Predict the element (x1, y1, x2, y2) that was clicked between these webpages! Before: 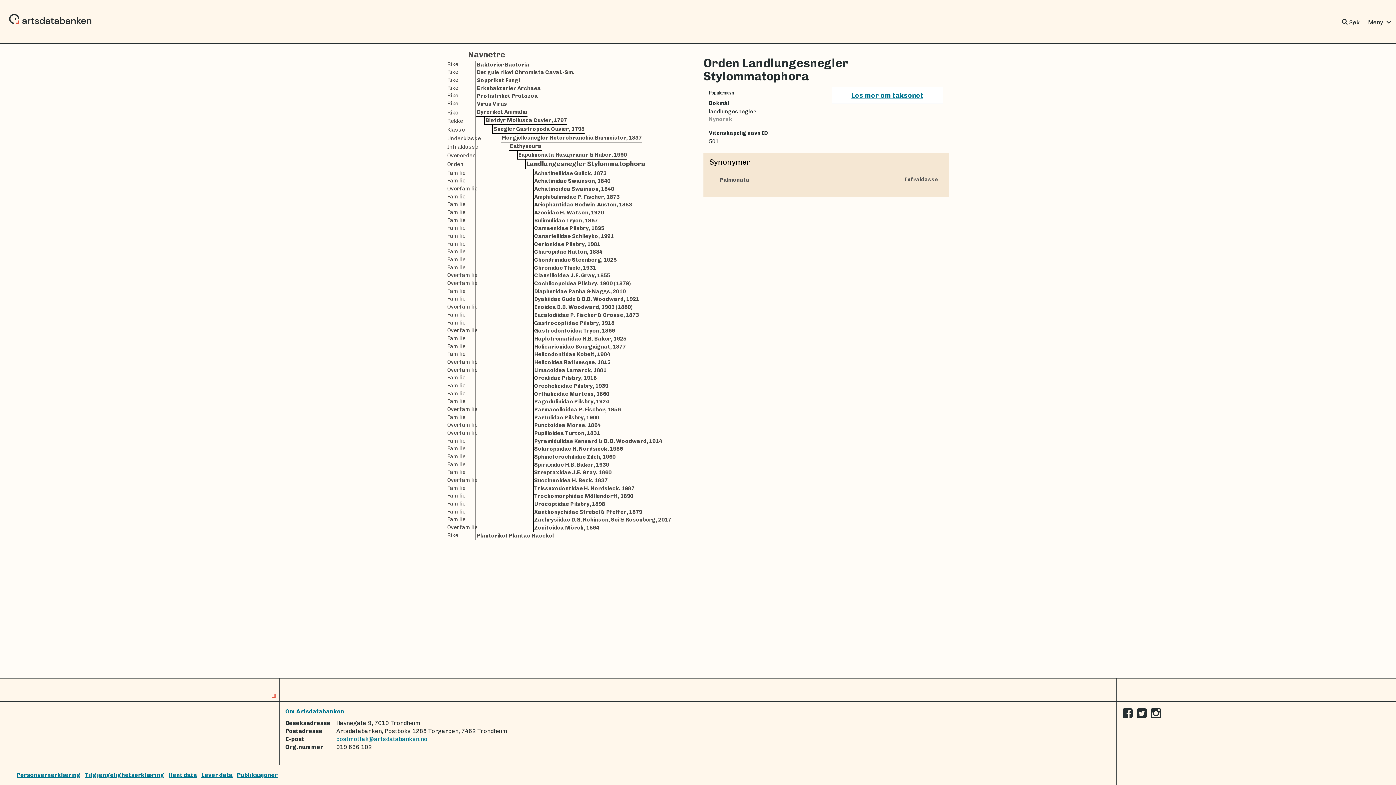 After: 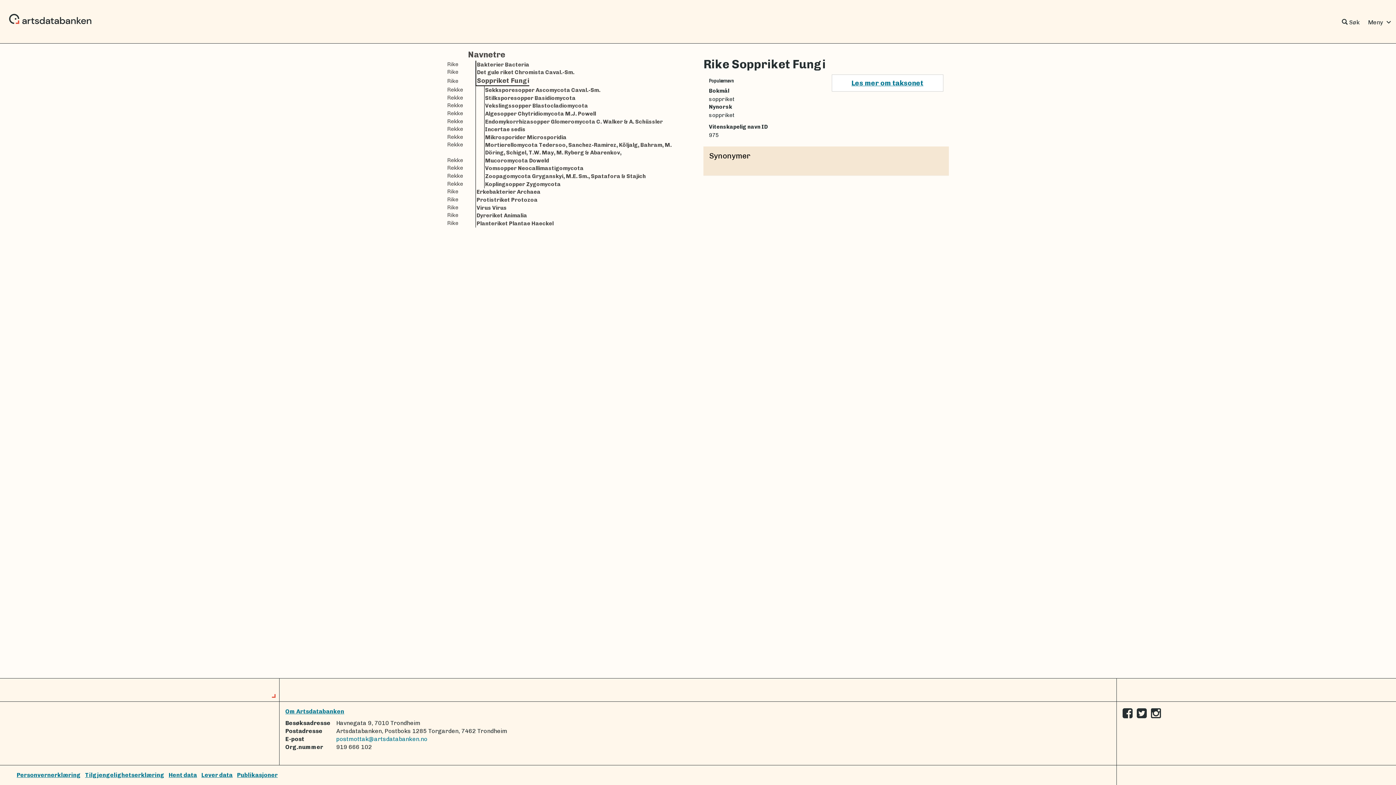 Action: label: Rike
Soppriket Fungi bbox: (475, 76, 520, 84)